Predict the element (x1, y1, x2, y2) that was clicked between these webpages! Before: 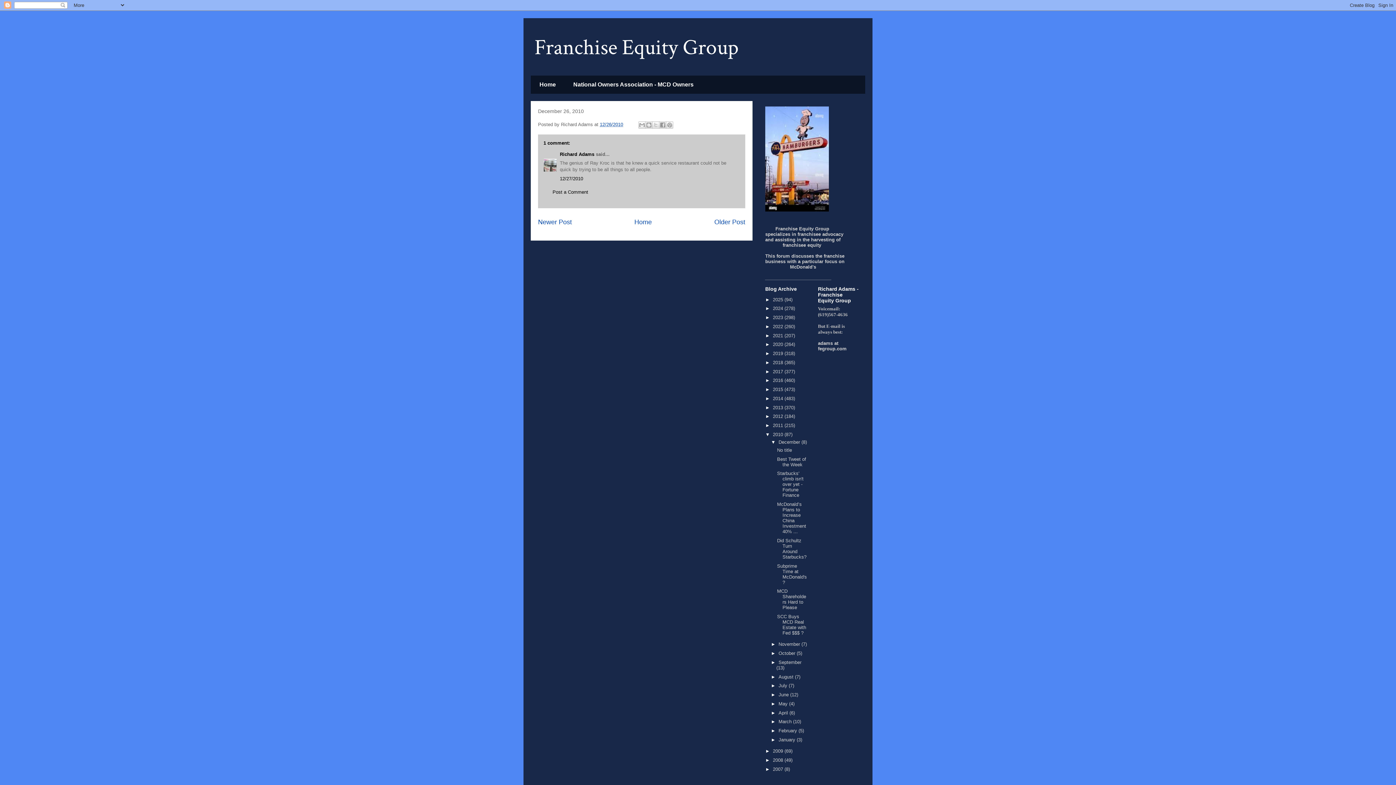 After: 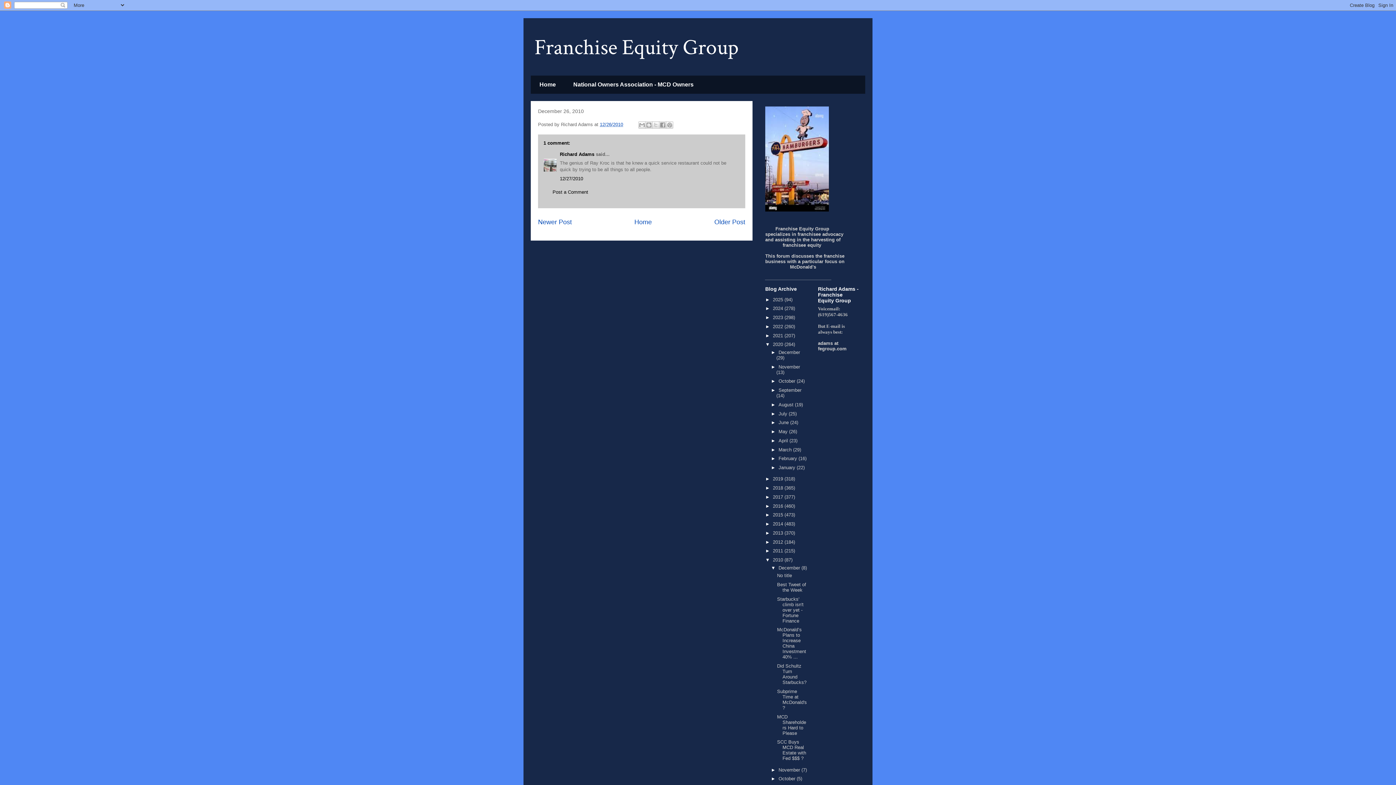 Action: bbox: (765, 341, 773, 347) label: ►  